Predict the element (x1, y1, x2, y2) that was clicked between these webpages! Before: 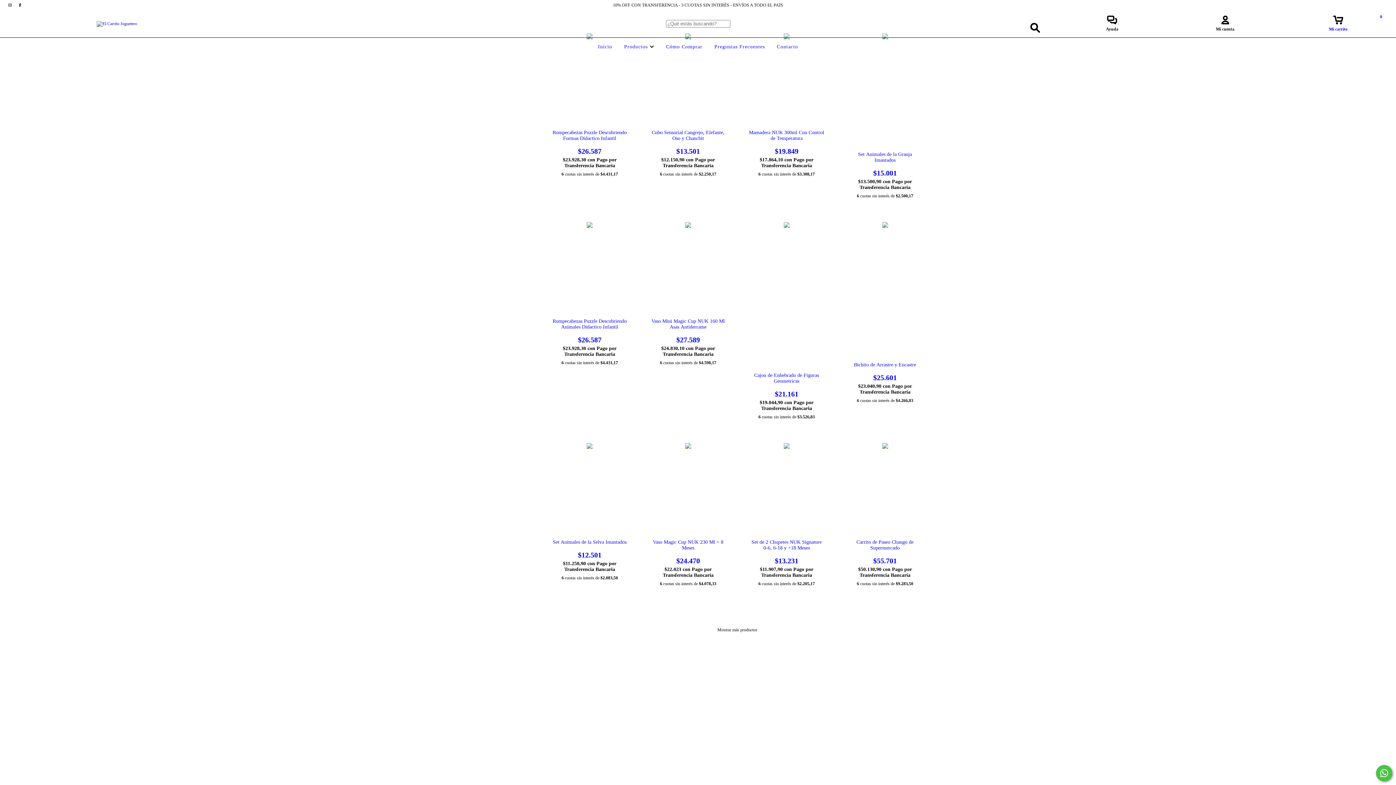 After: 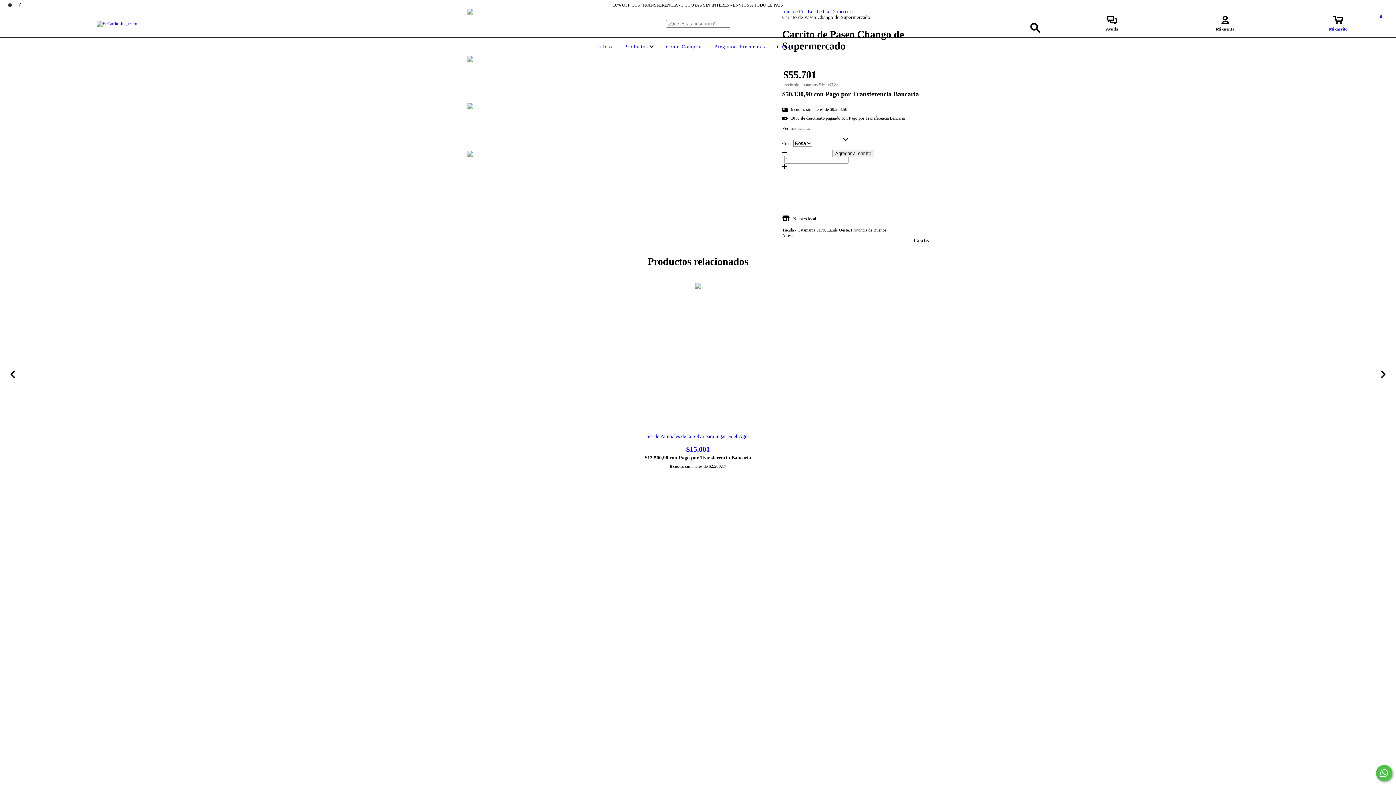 Action: label: Carrito de Paseo Chango de Supermercado bbox: (847, 539, 923, 565)